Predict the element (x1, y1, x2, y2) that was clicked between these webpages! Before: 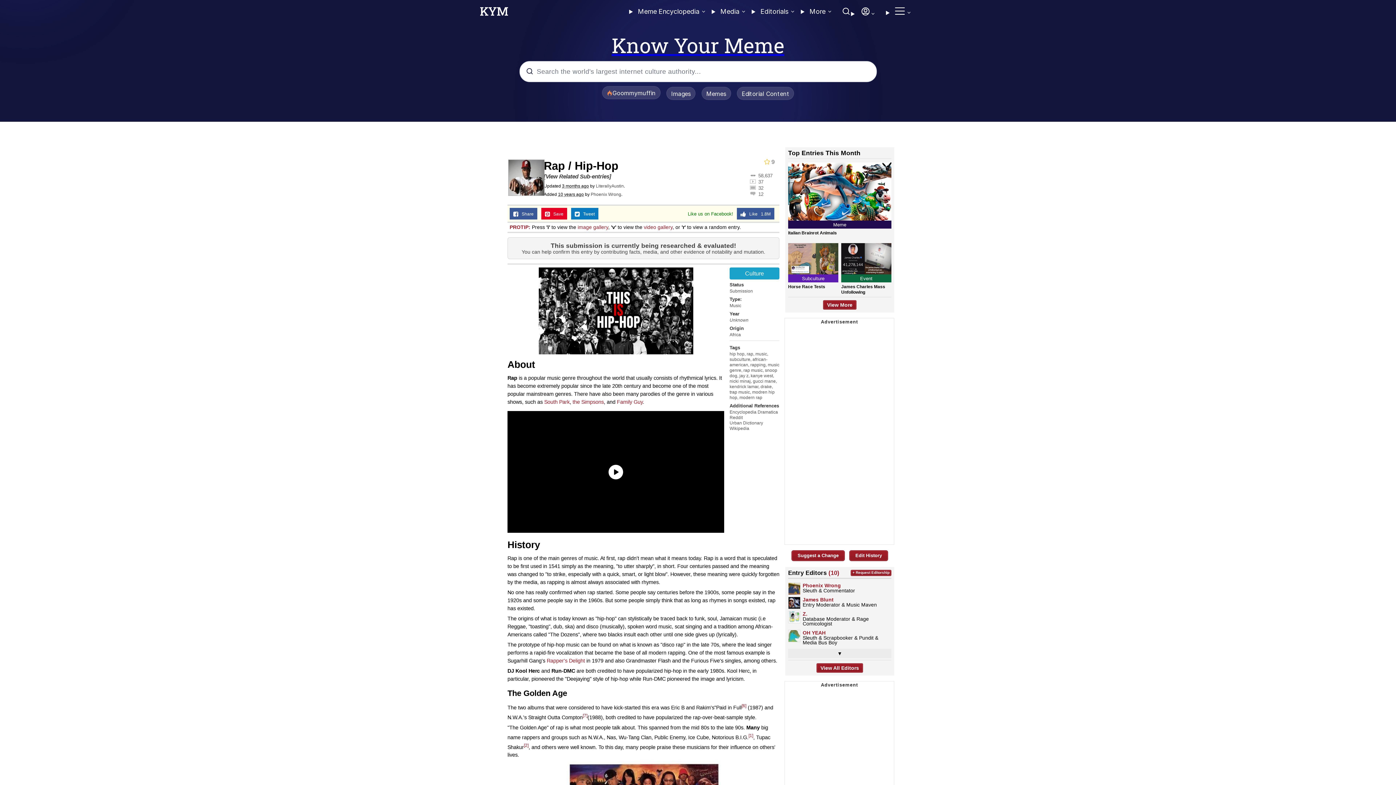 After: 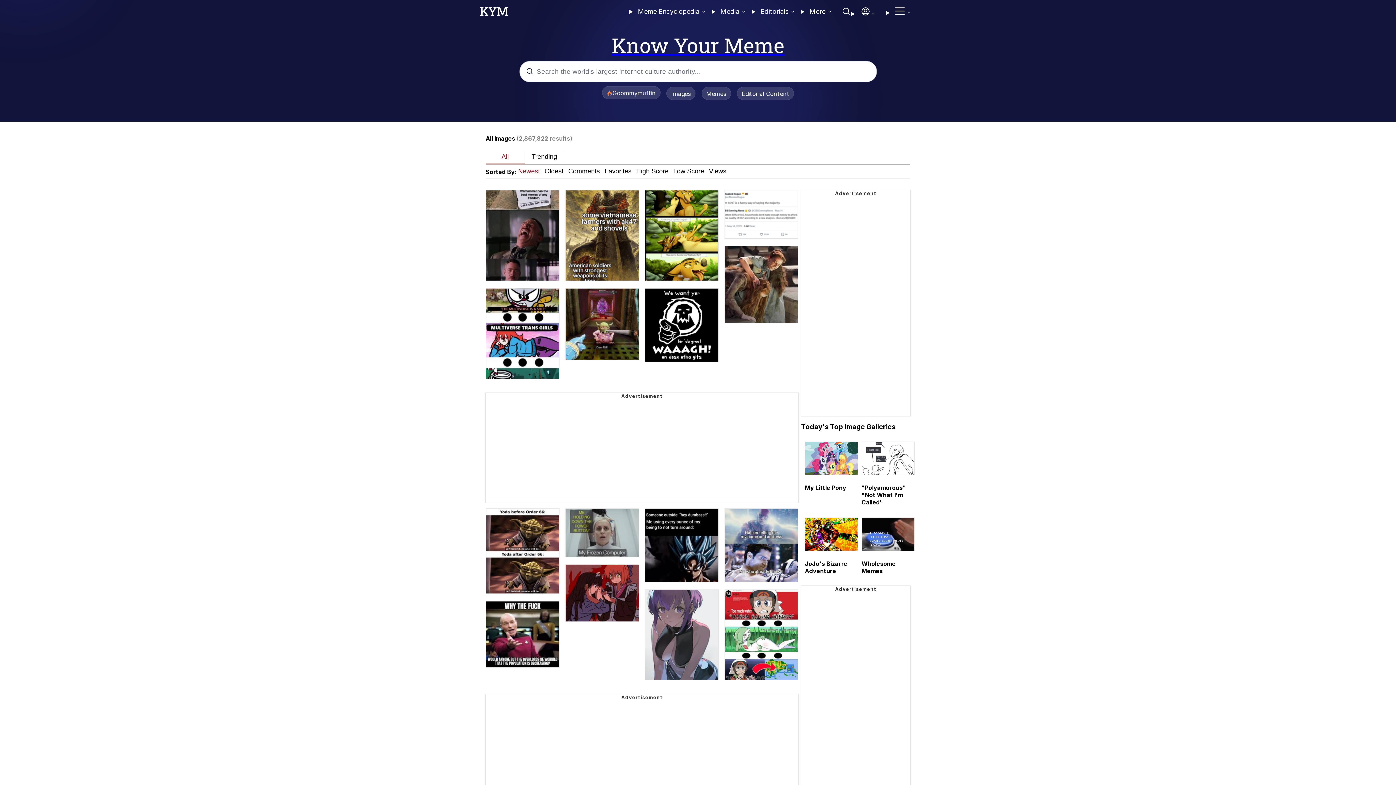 Action: bbox: (664, 90, 699, 97) label: Images 